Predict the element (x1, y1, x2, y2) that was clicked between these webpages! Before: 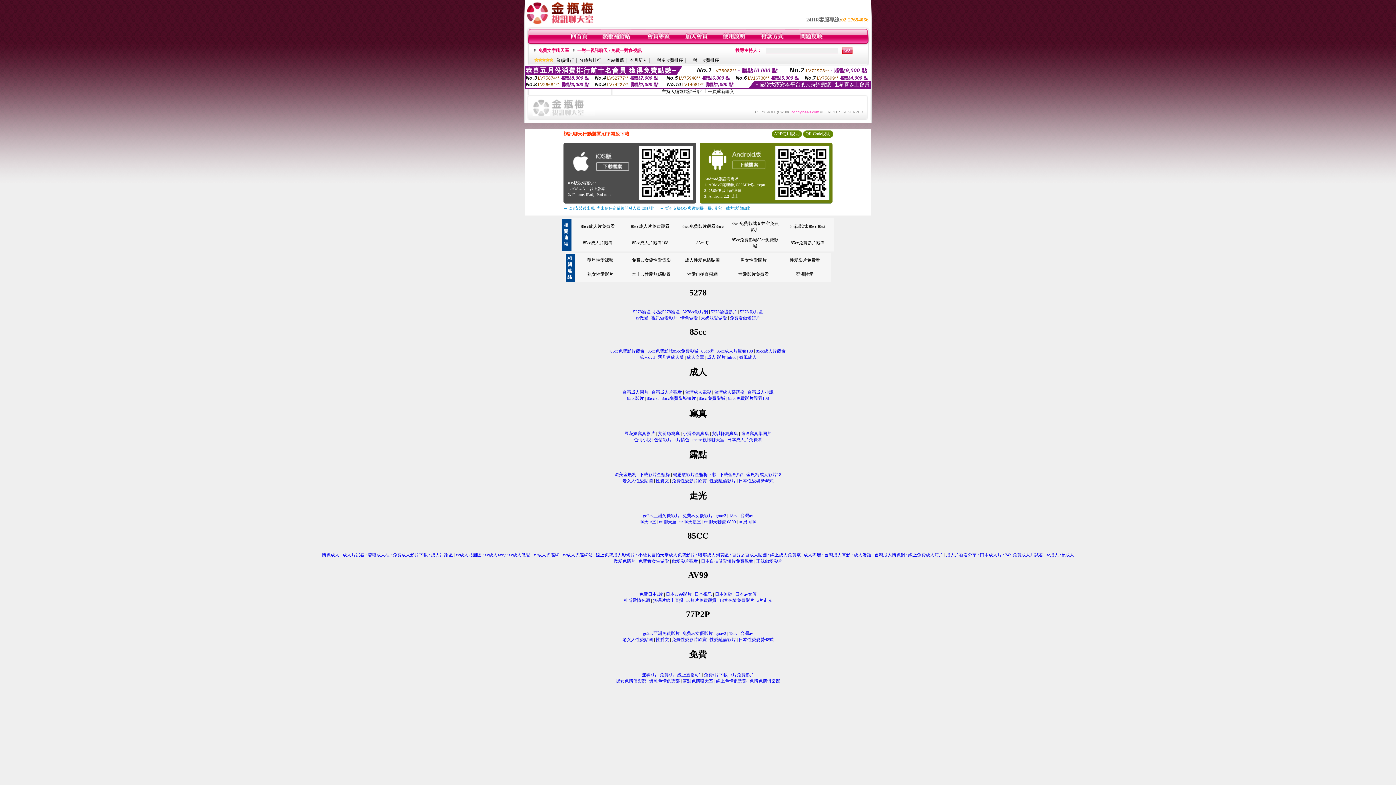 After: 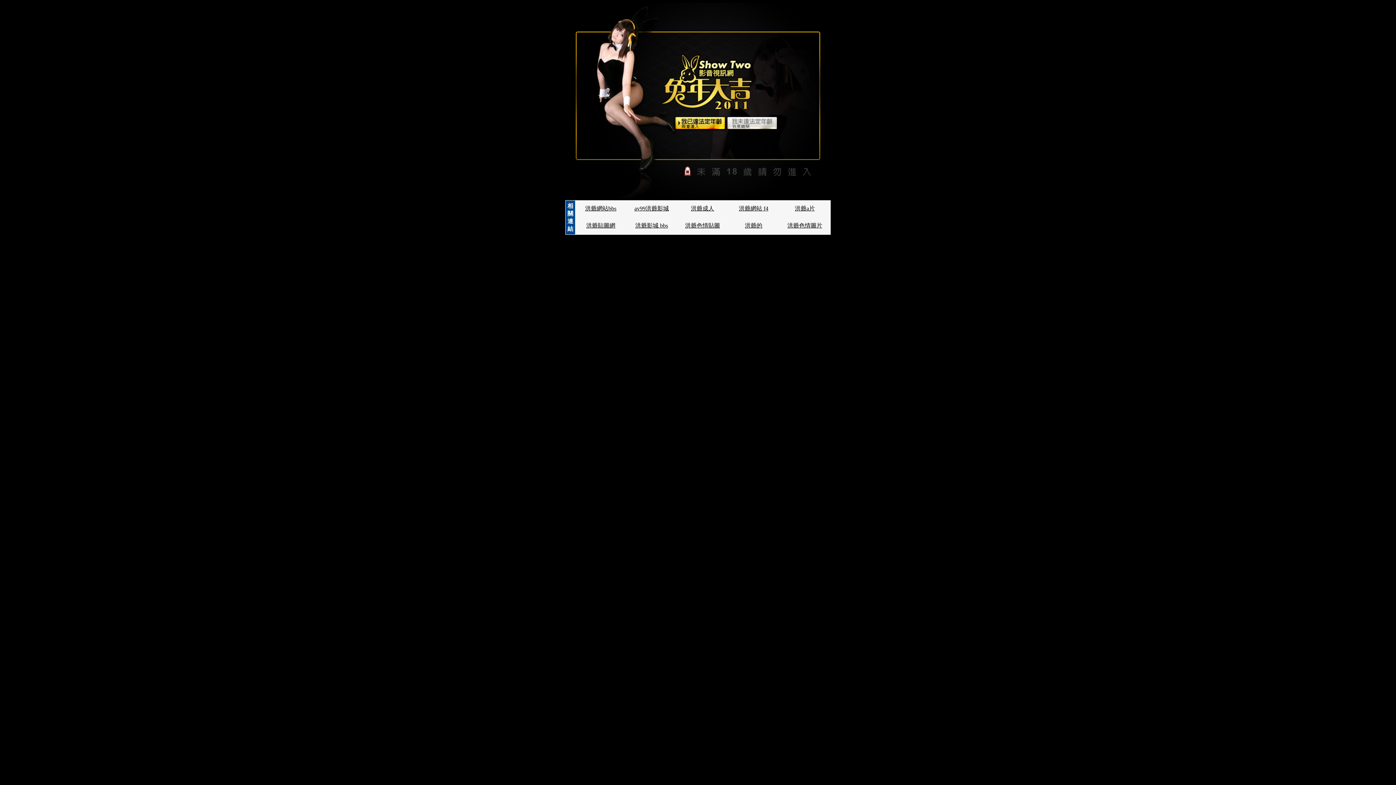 Action: label: 性愛文 bbox: (656, 478, 669, 483)